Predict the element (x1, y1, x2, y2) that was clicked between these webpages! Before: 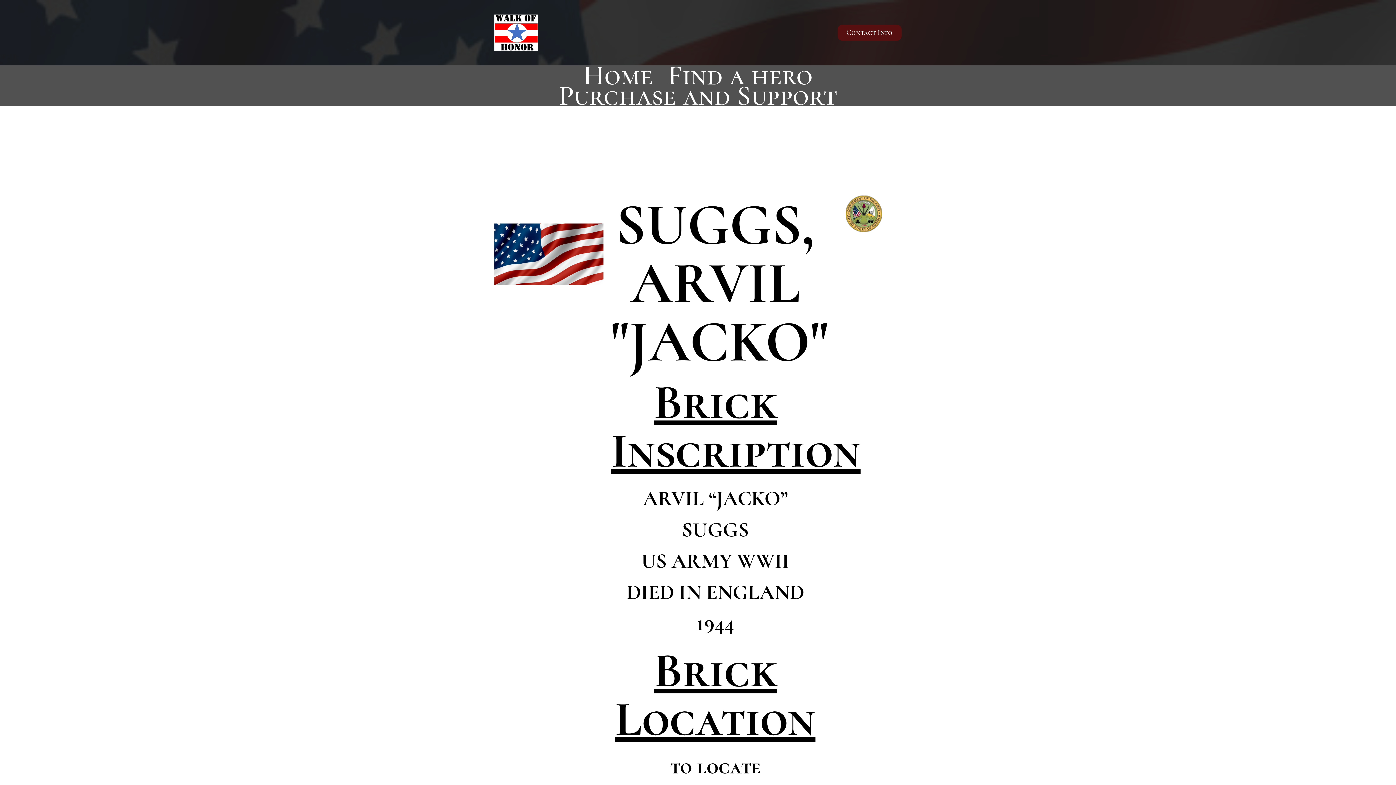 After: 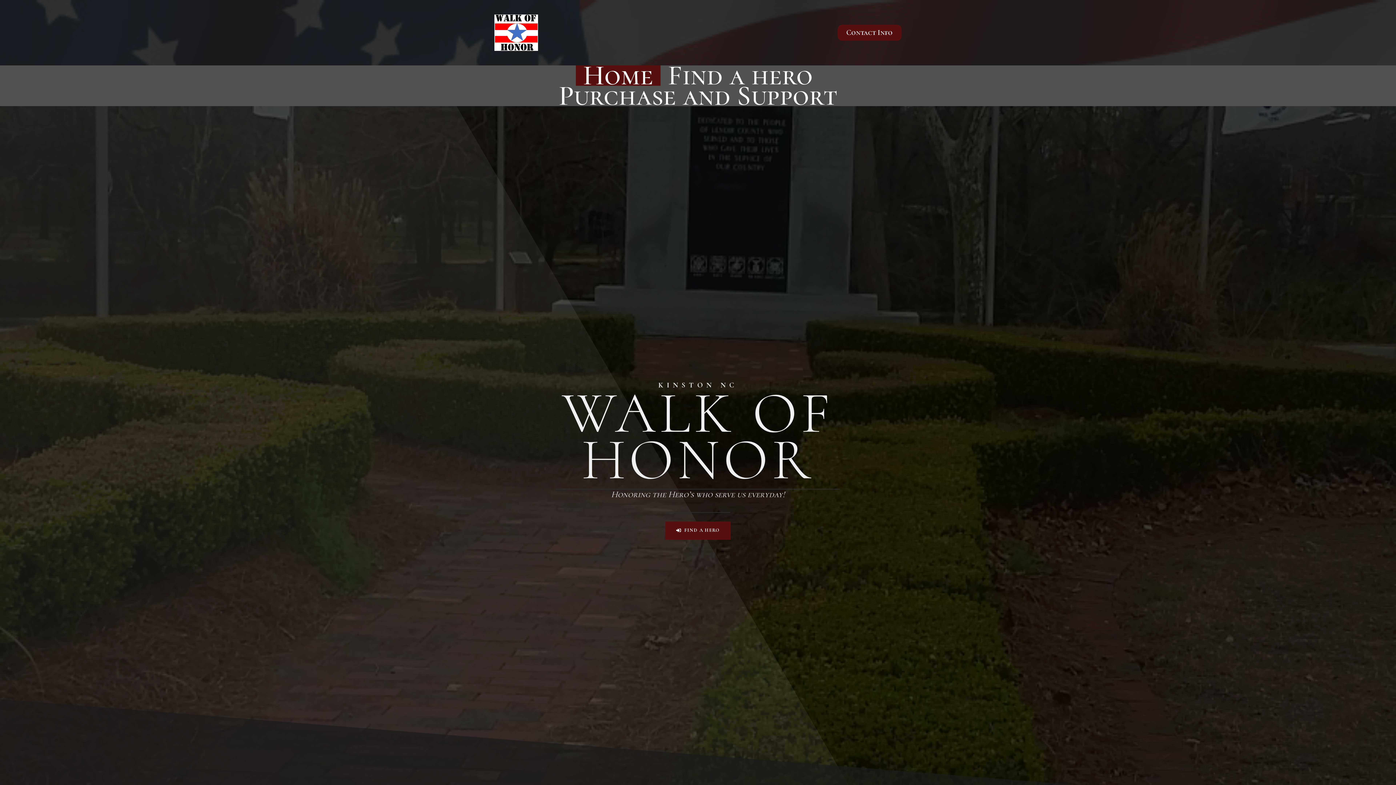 Action: bbox: (494, 14, 538, 51)